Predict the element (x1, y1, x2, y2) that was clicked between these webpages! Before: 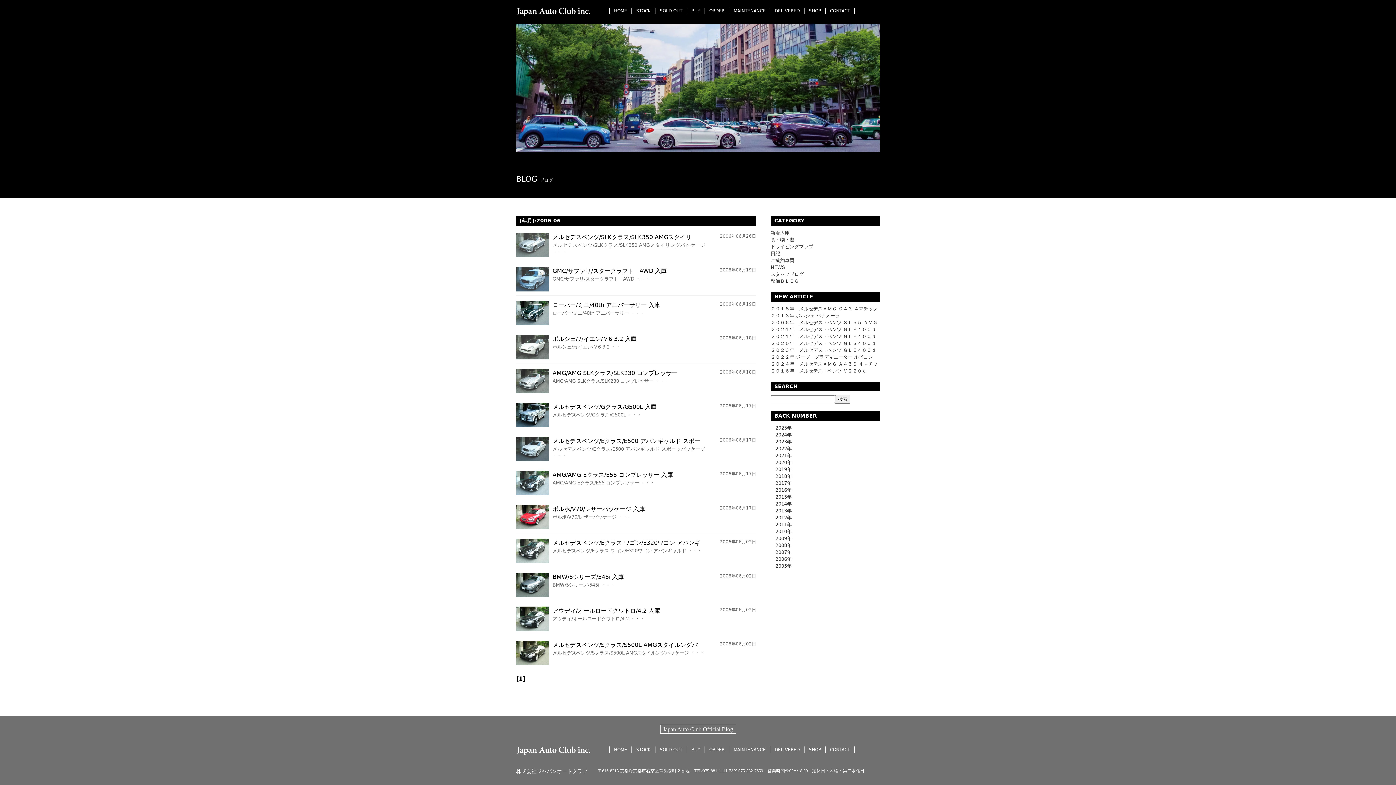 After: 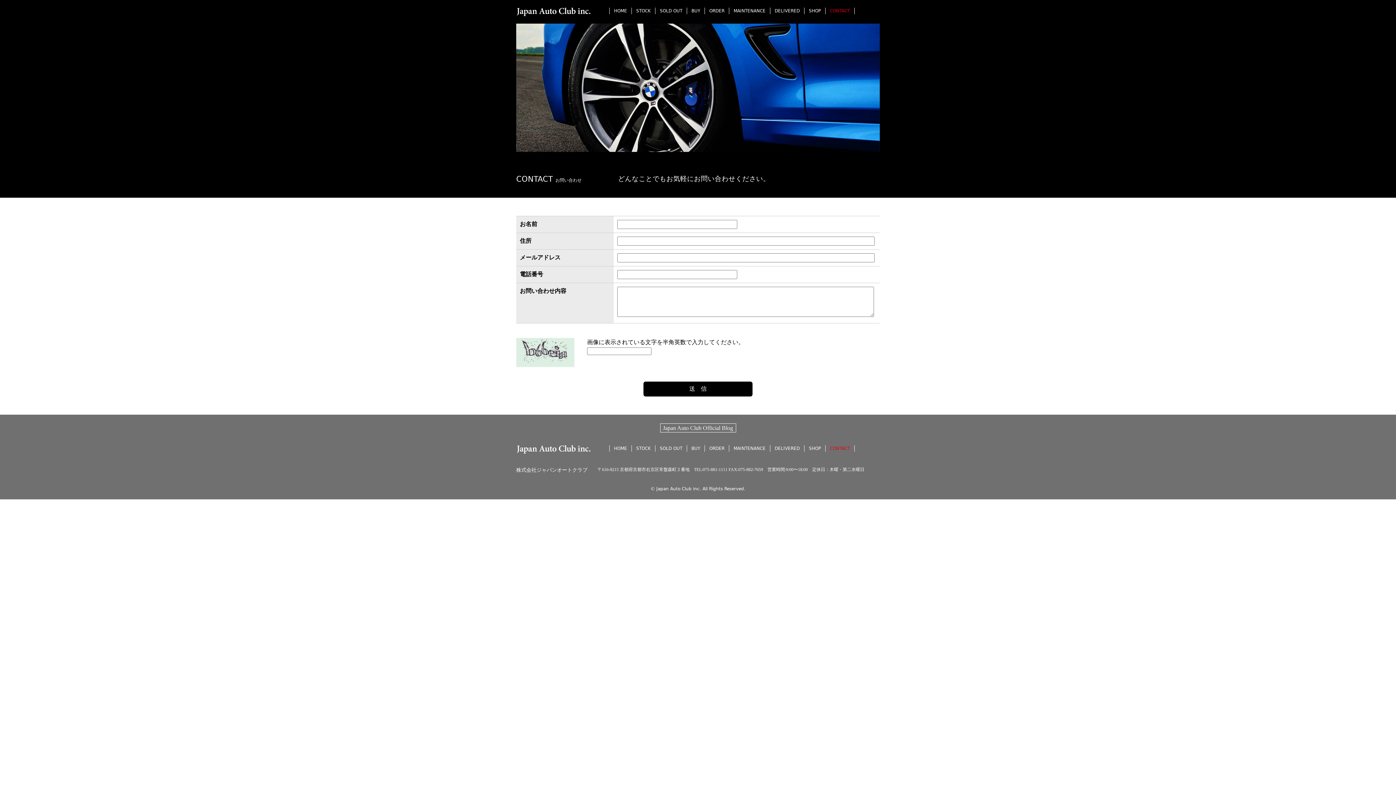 Action: bbox: (825, 747, 854, 753) label: CONTACT